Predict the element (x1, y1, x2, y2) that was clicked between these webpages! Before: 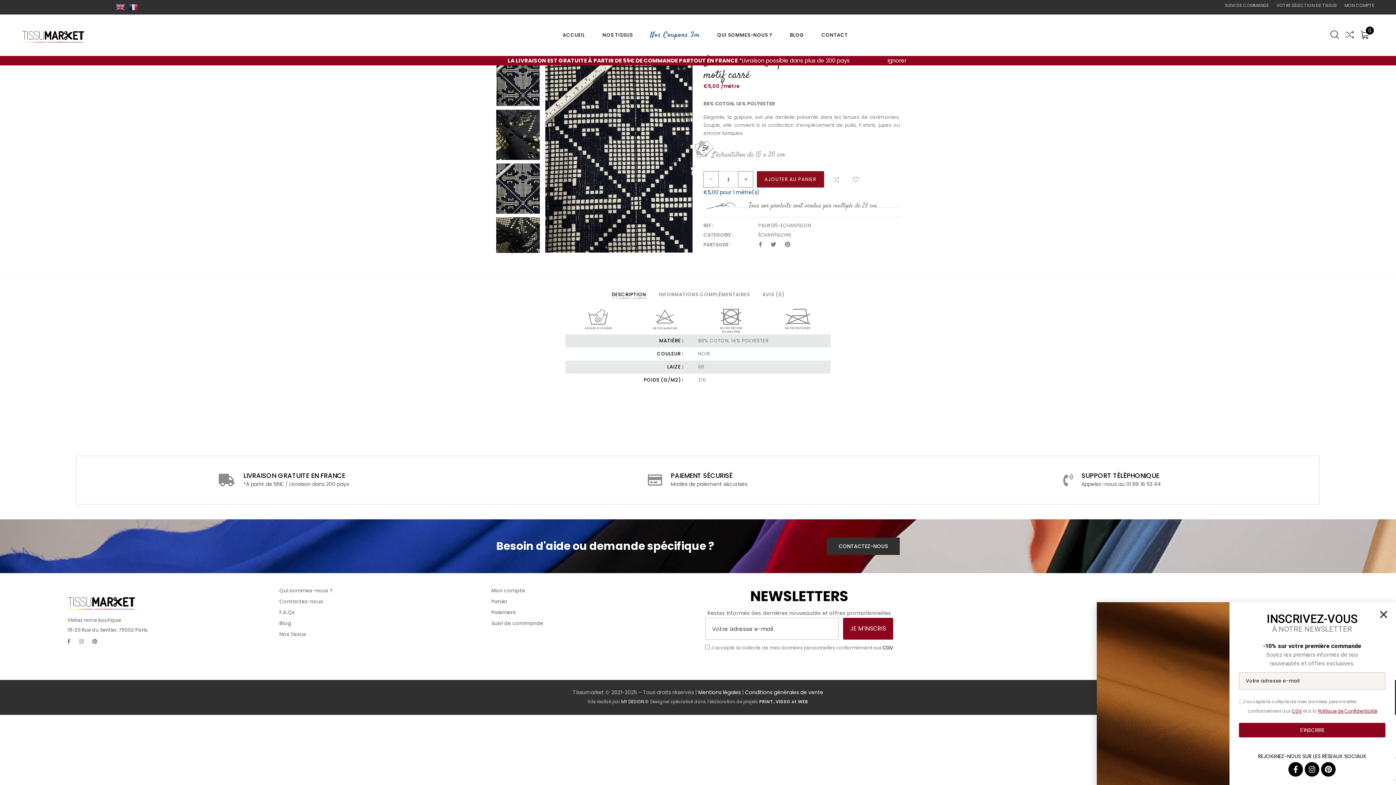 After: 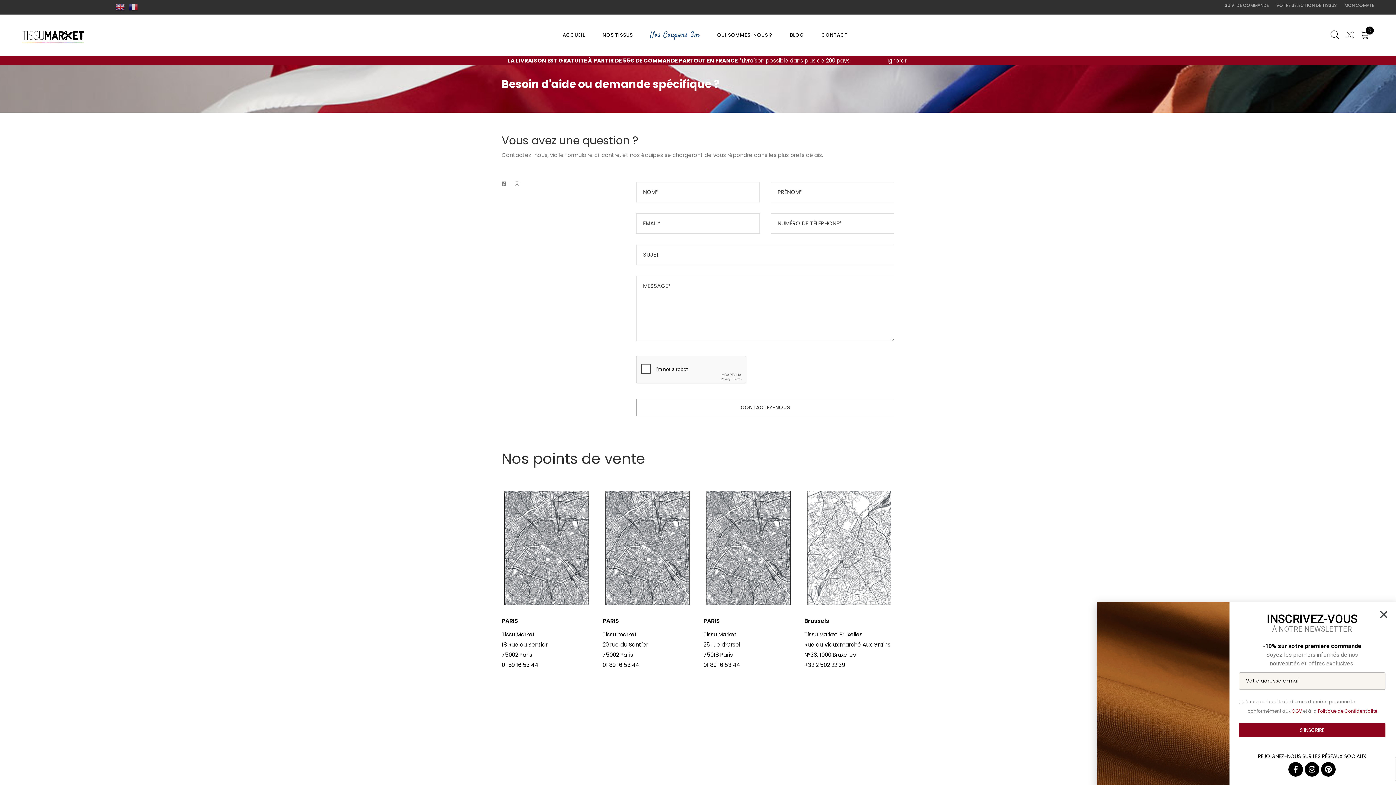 Action: label: Contactez-nous bbox: (279, 598, 323, 605)